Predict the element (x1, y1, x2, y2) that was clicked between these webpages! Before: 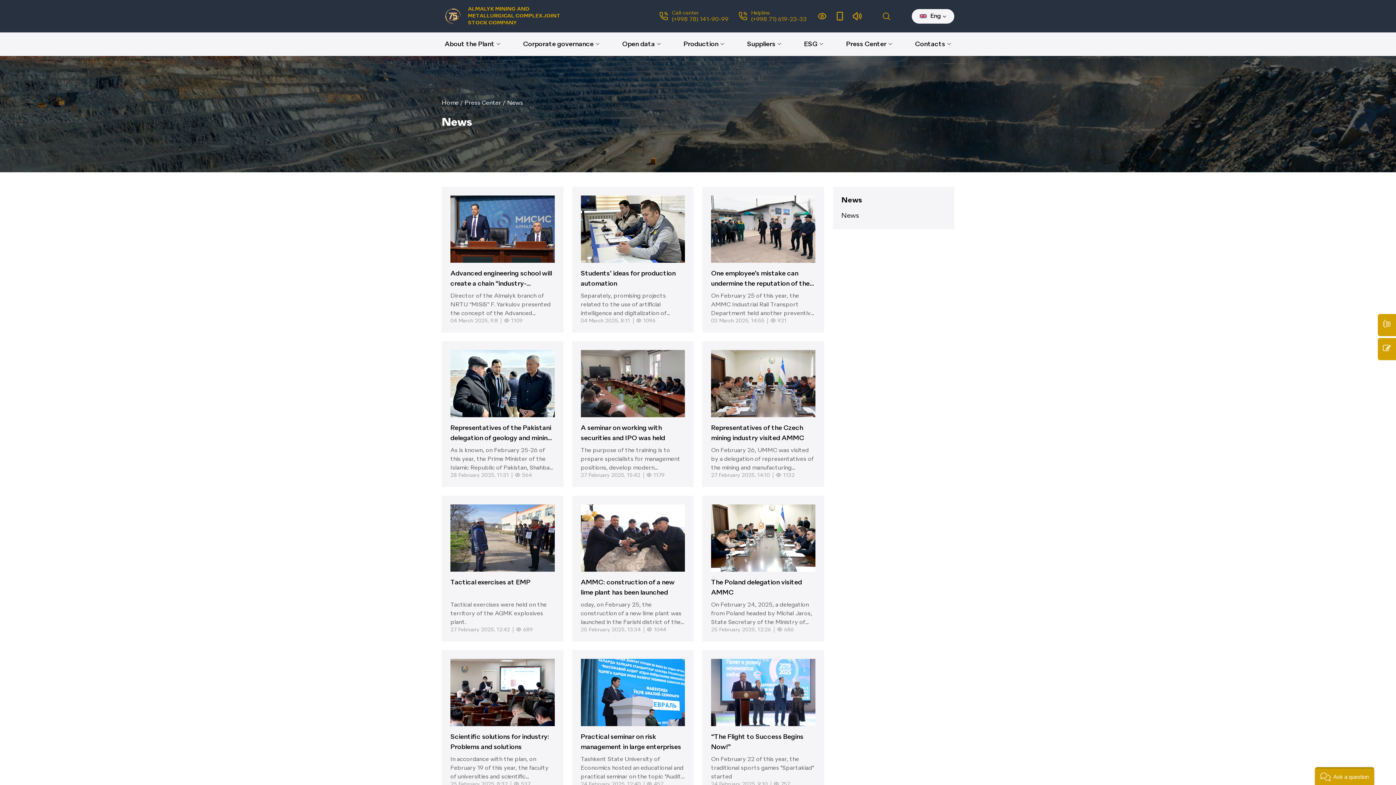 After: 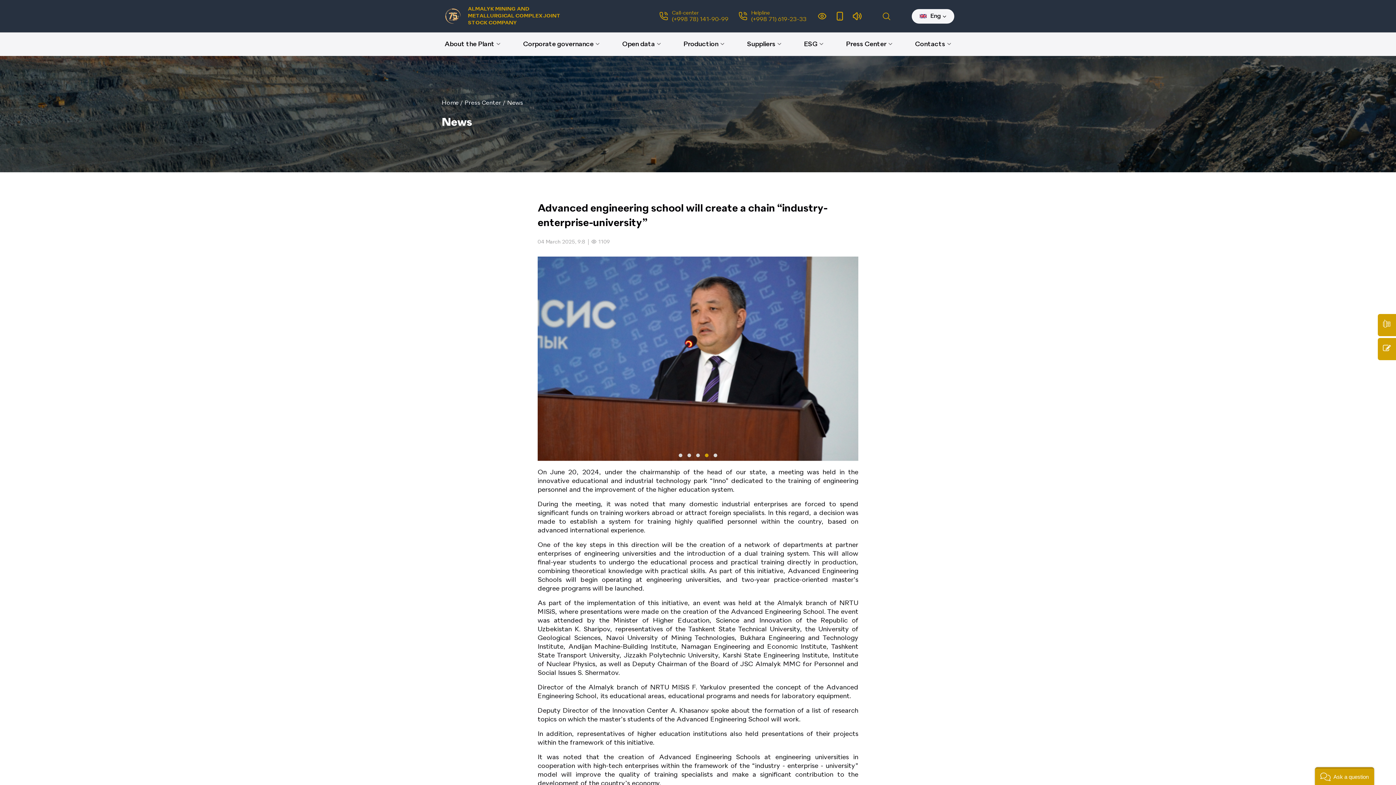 Action: bbox: (441, 186, 563, 332) label: Advanced engineering school will create a chain “industry-enterprise-university”

Director of the Almalyk branch of NRTU “MISiS” F. Yarkulov presented the concept of the Advanced Engineering School, its educational areas, educational programs and needs for laboratory equipment.

04 March 2025, 9:8
1109